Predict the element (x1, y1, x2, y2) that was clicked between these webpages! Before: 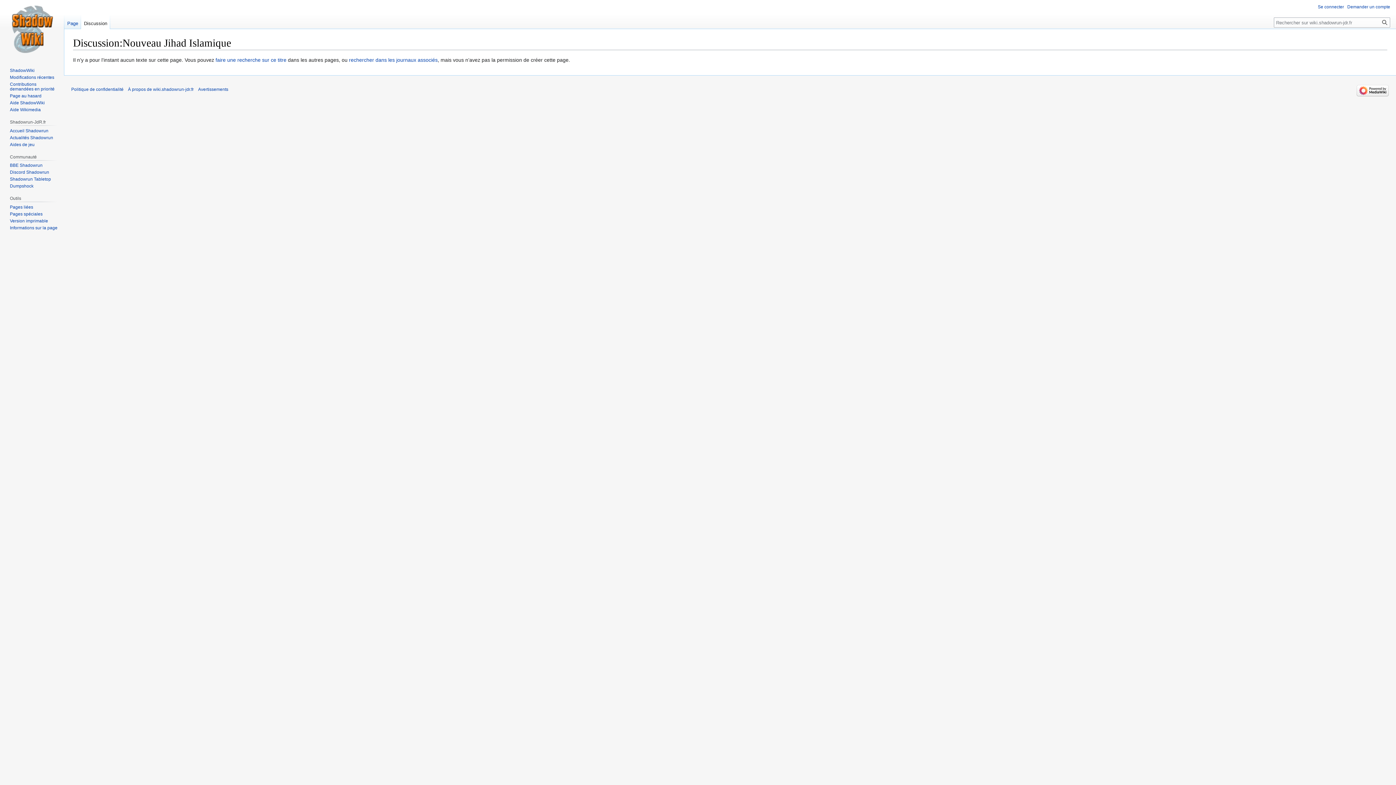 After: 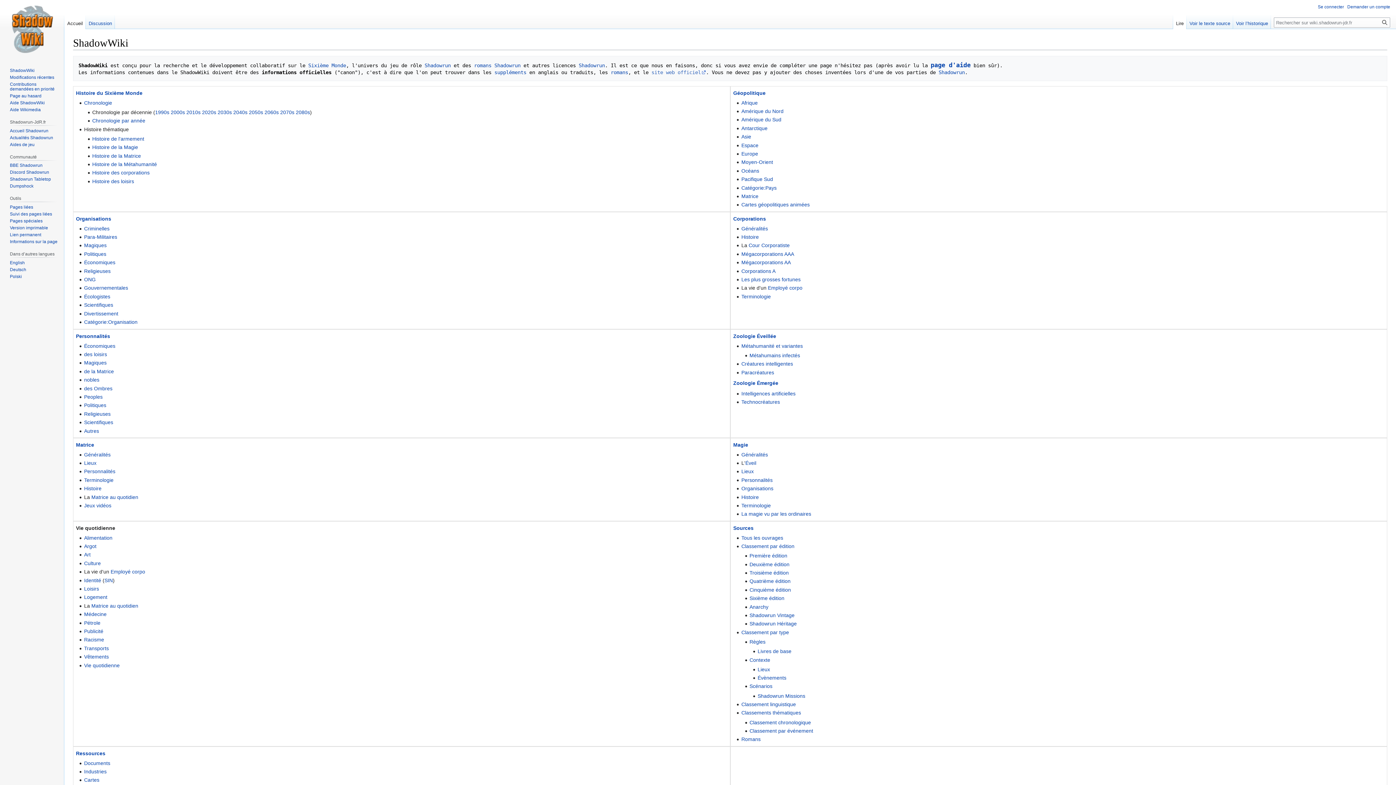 Action: label: ShadowWiki bbox: (9, 67, 34, 73)